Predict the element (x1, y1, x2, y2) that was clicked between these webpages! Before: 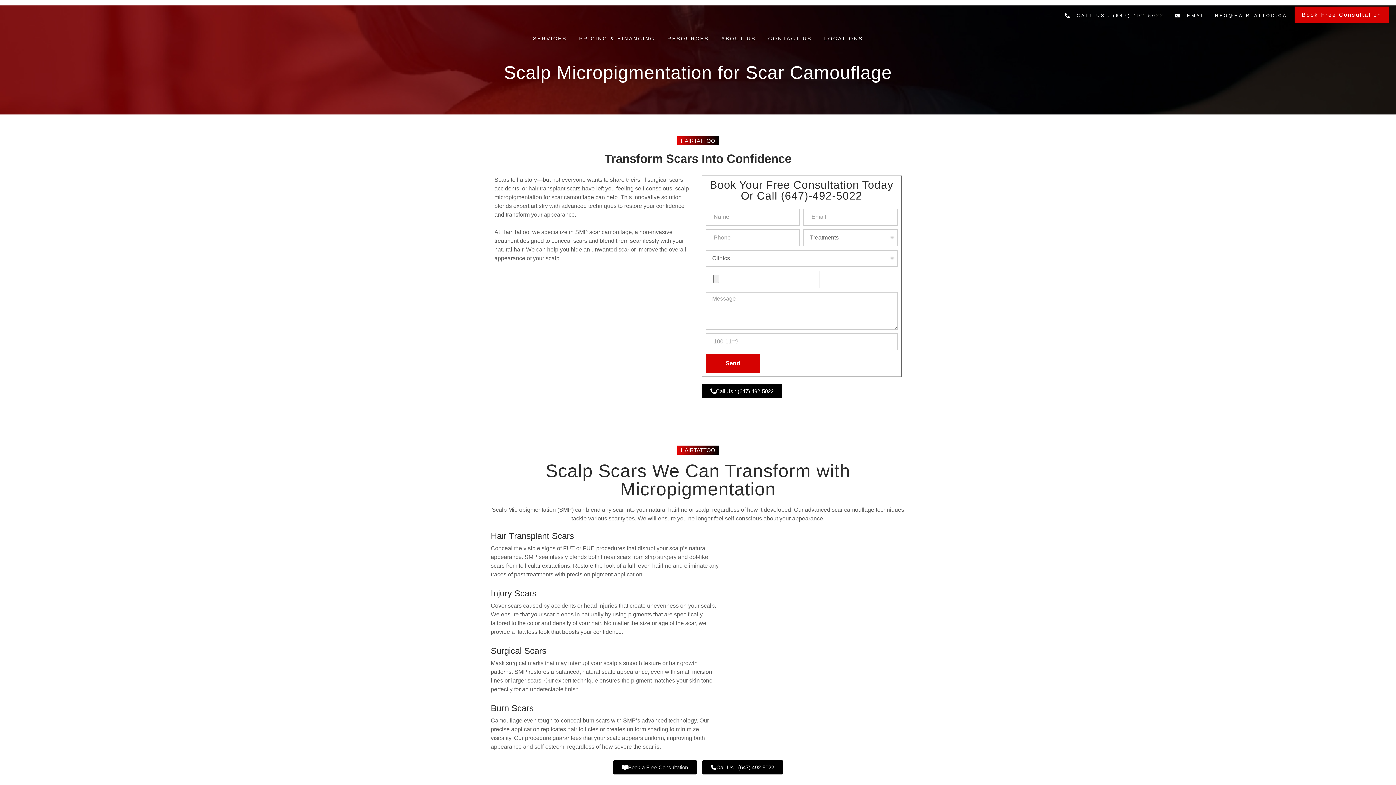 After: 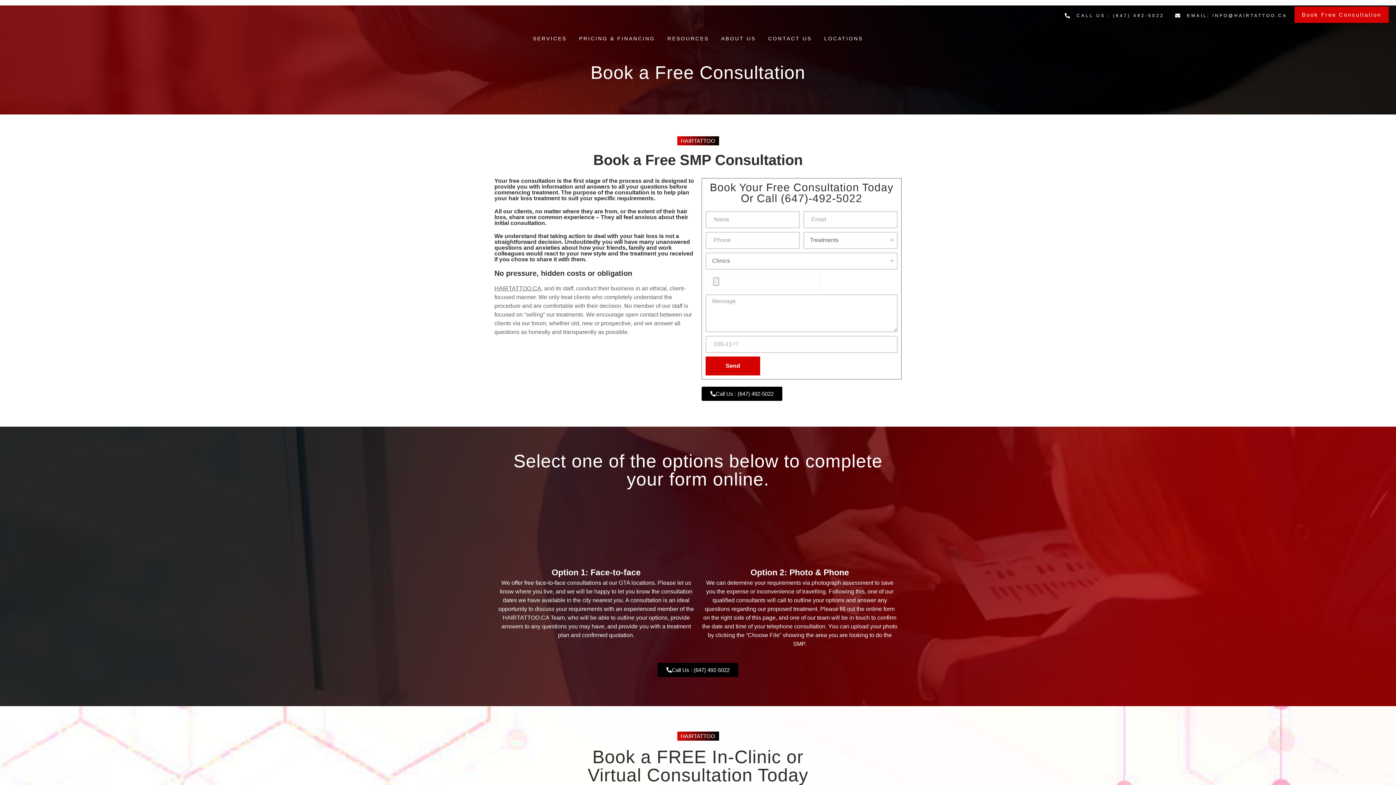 Action: bbox: (1294, 6, 1389, 23) label: Book Free Consultation